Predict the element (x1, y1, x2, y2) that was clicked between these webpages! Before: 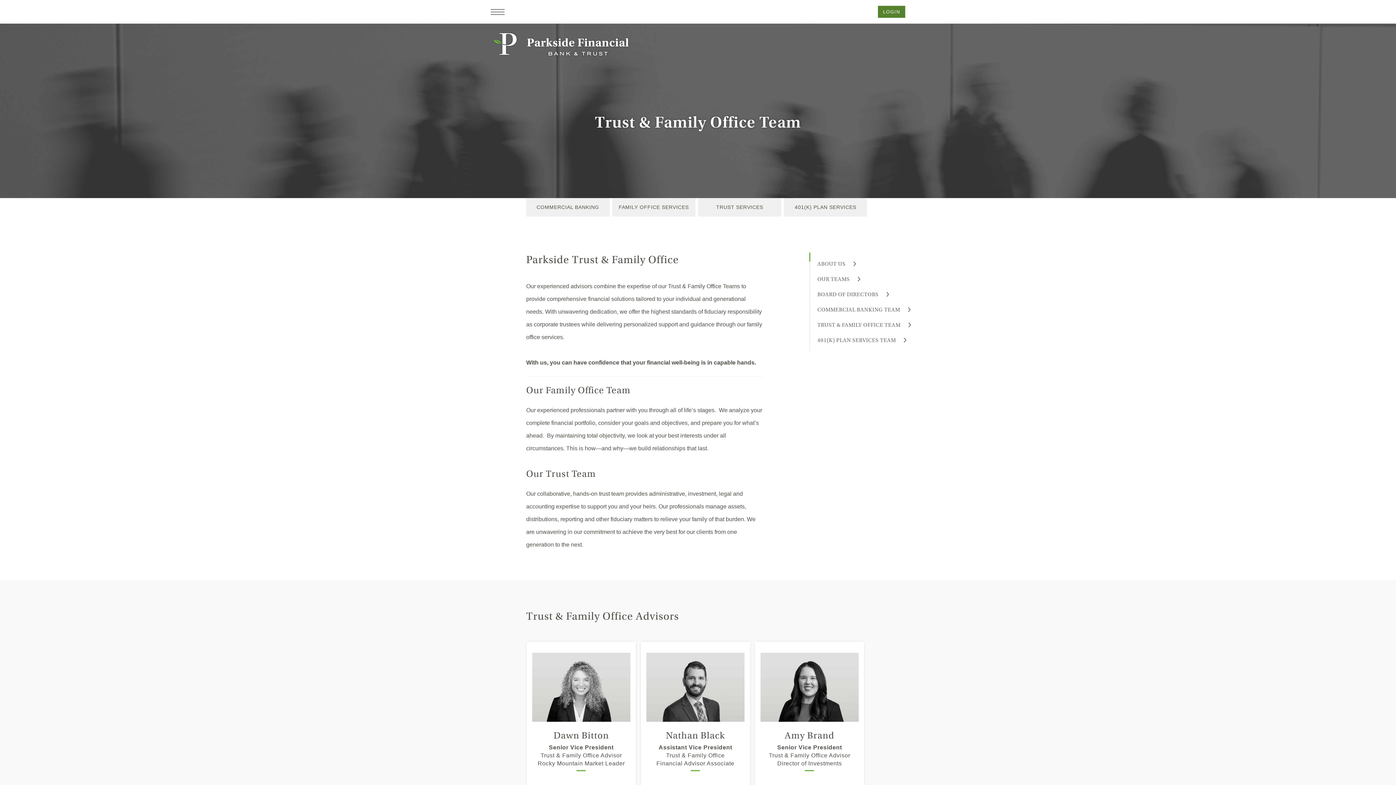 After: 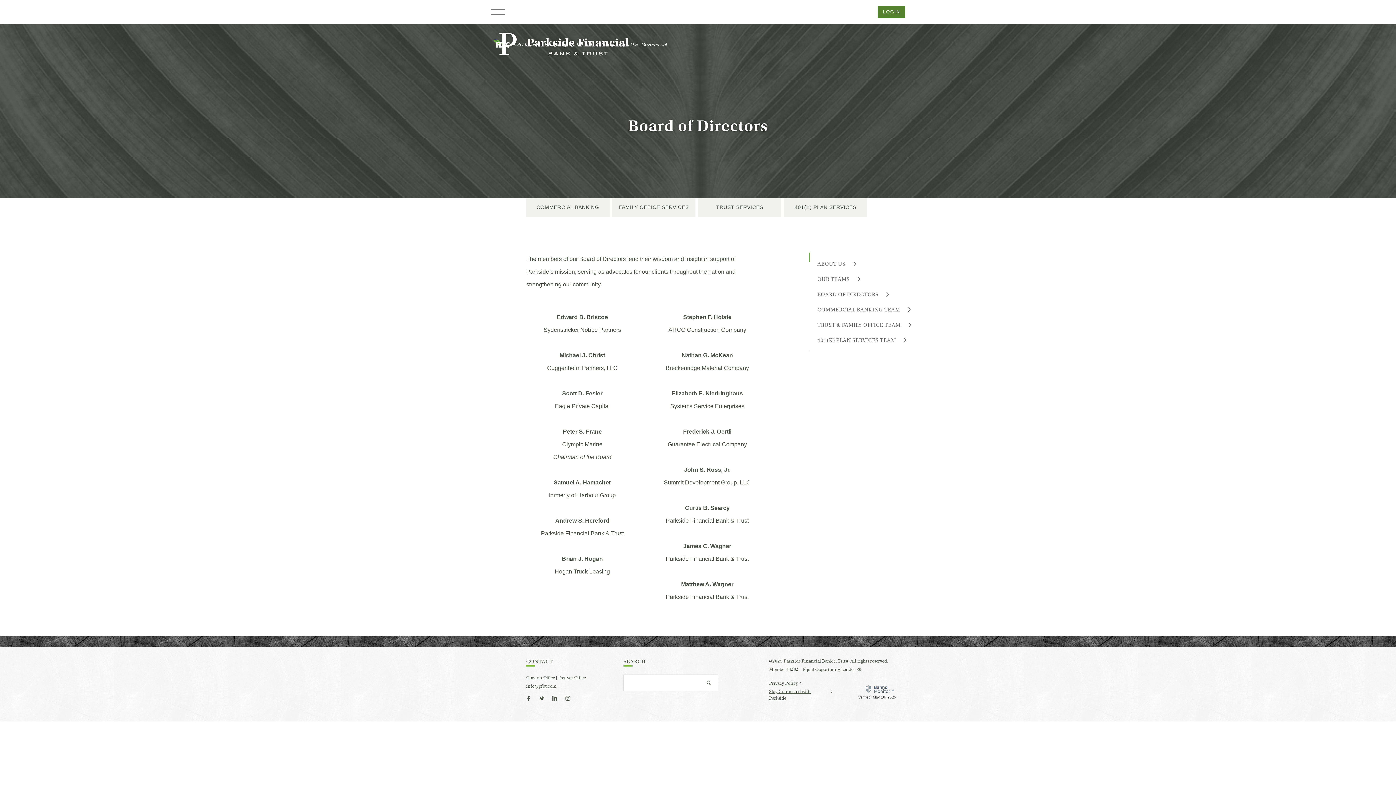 Action: bbox: (817, 290, 889, 298) label: BOARD OF DIRECTORS